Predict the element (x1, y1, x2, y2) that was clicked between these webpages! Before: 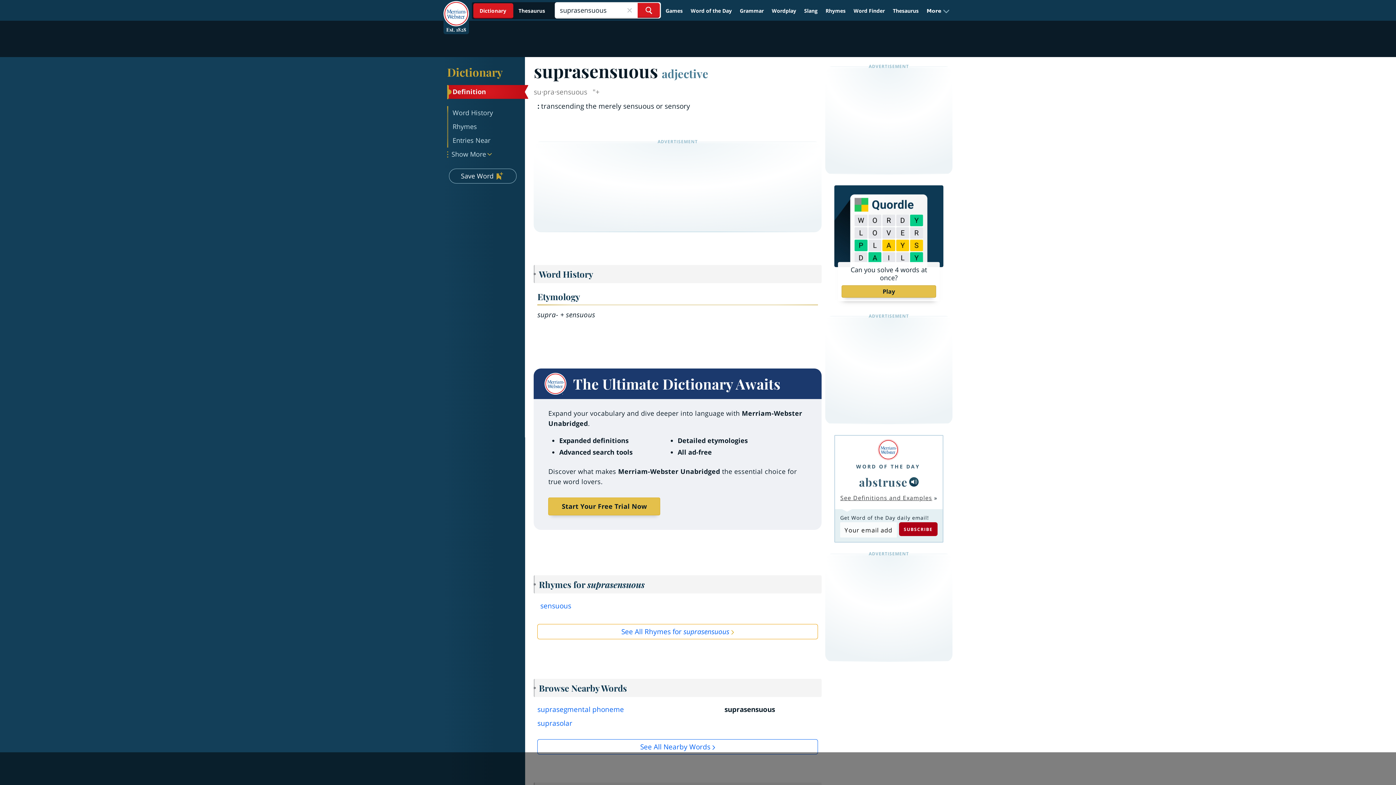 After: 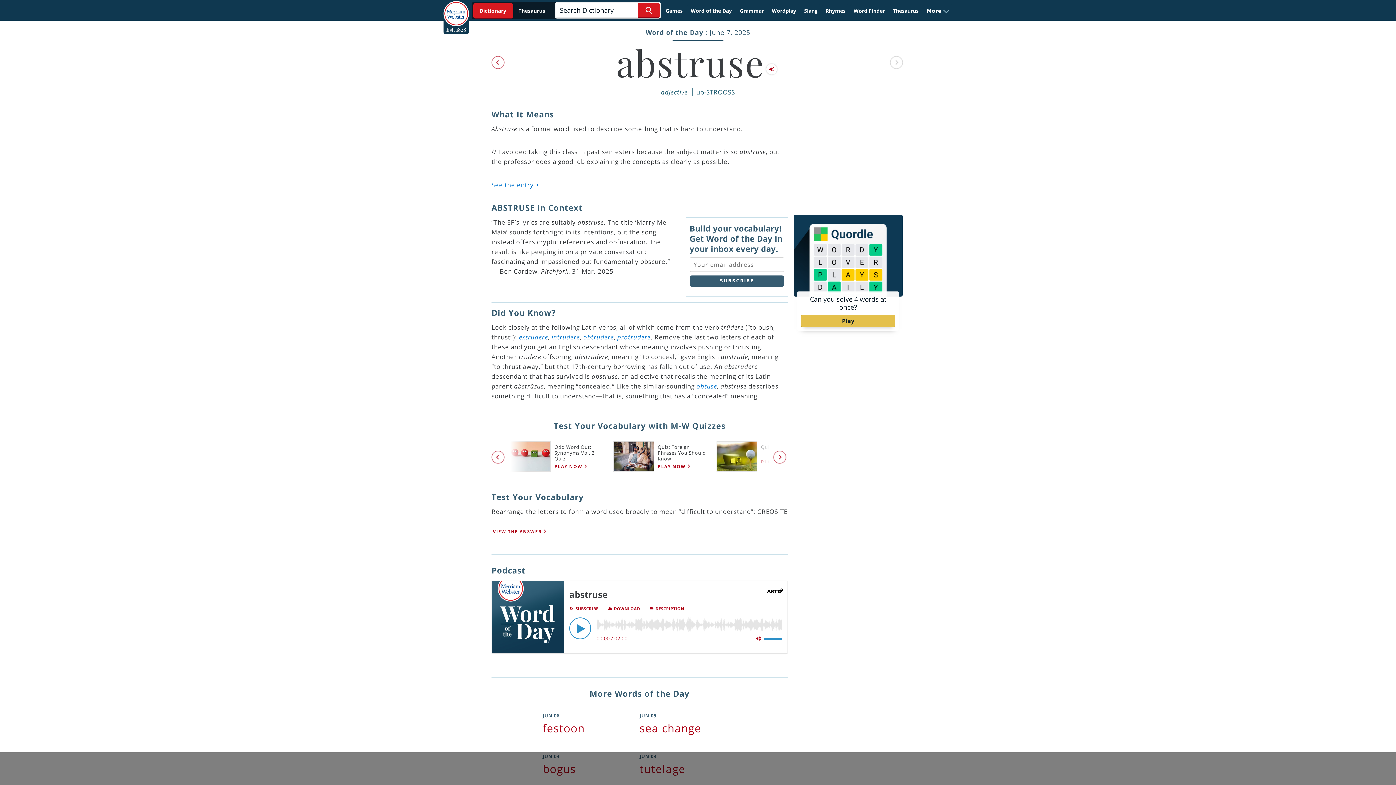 Action: bbox: (687, 4, 735, 17) label: Word of the Day